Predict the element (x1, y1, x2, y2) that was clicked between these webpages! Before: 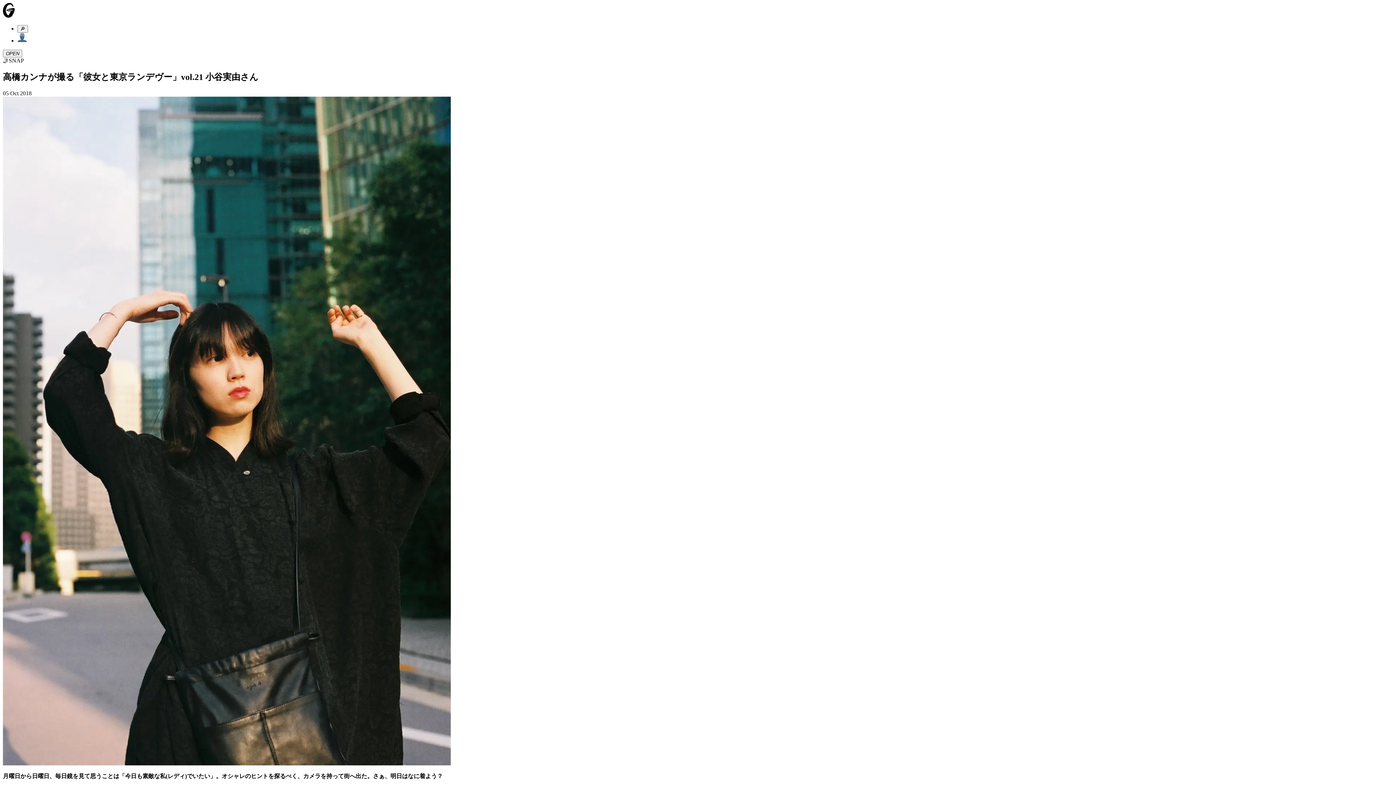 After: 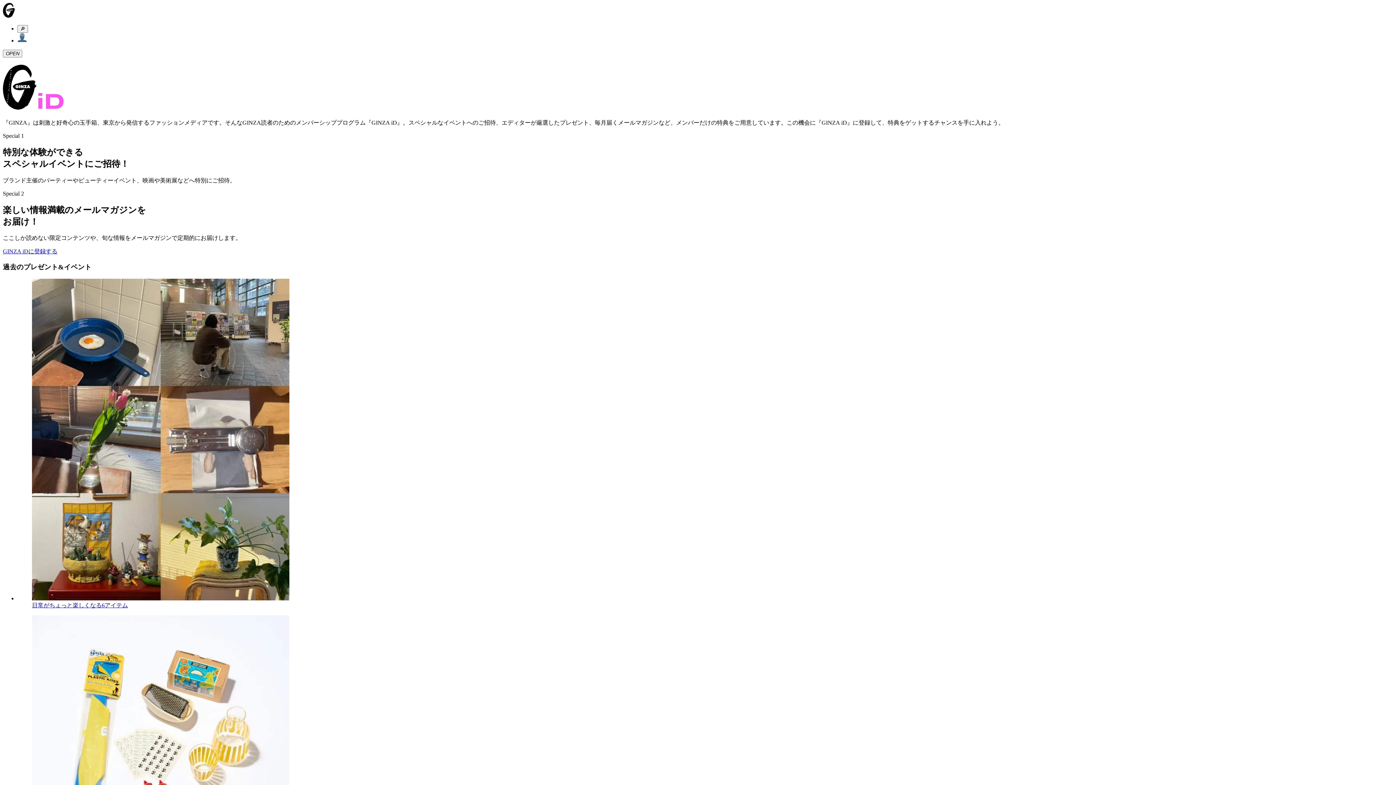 Action: bbox: (17, 37, 26, 43)